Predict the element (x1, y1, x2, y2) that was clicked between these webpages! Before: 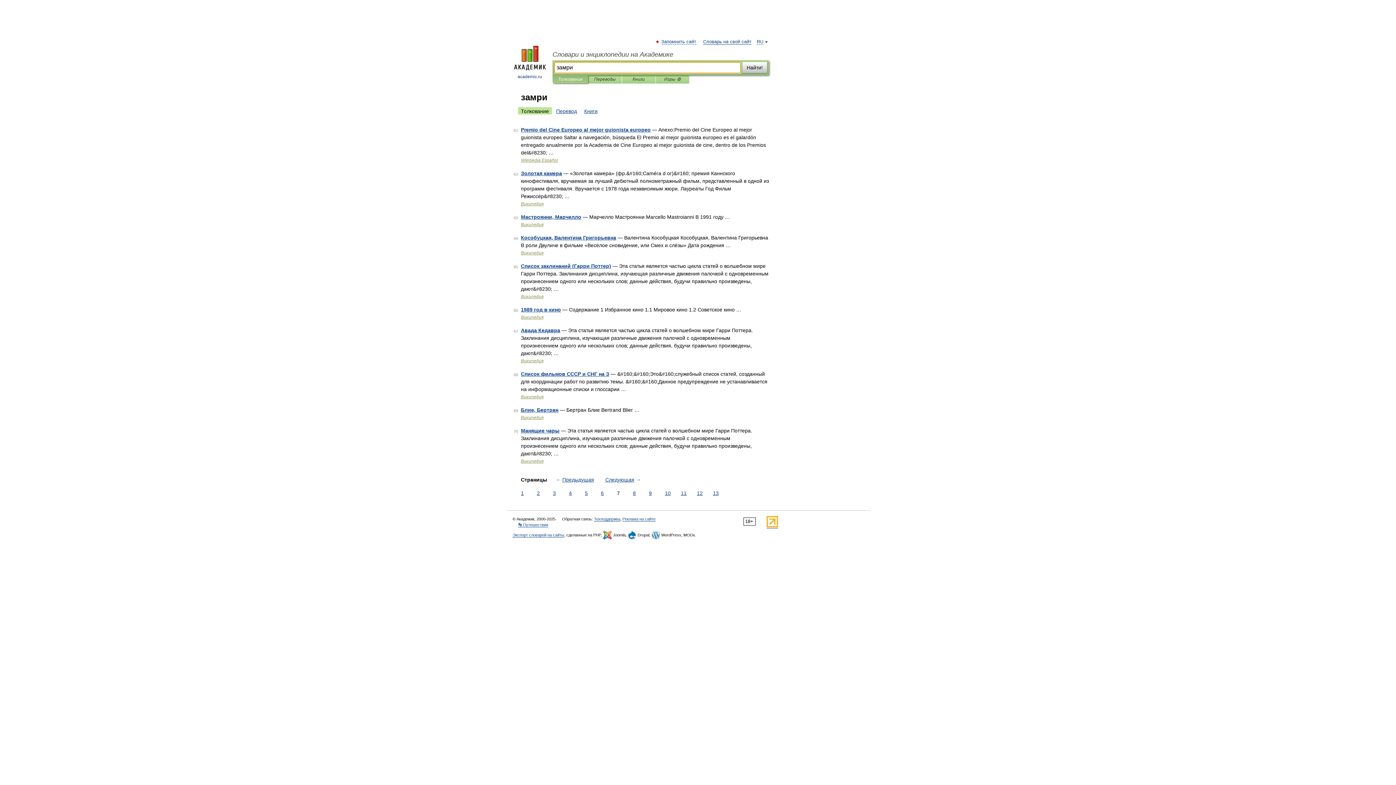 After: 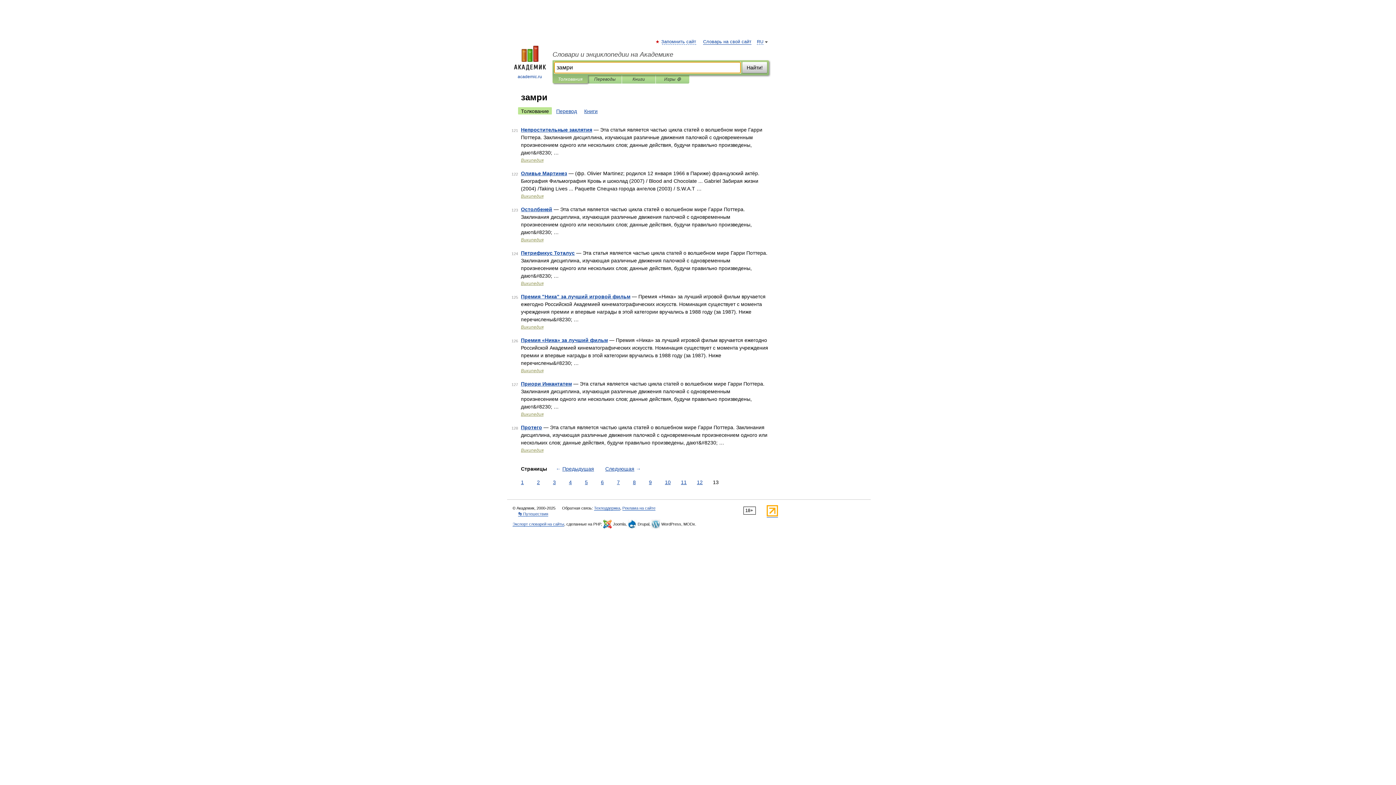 Action: bbox: (711, 489, 720, 497) label: 13